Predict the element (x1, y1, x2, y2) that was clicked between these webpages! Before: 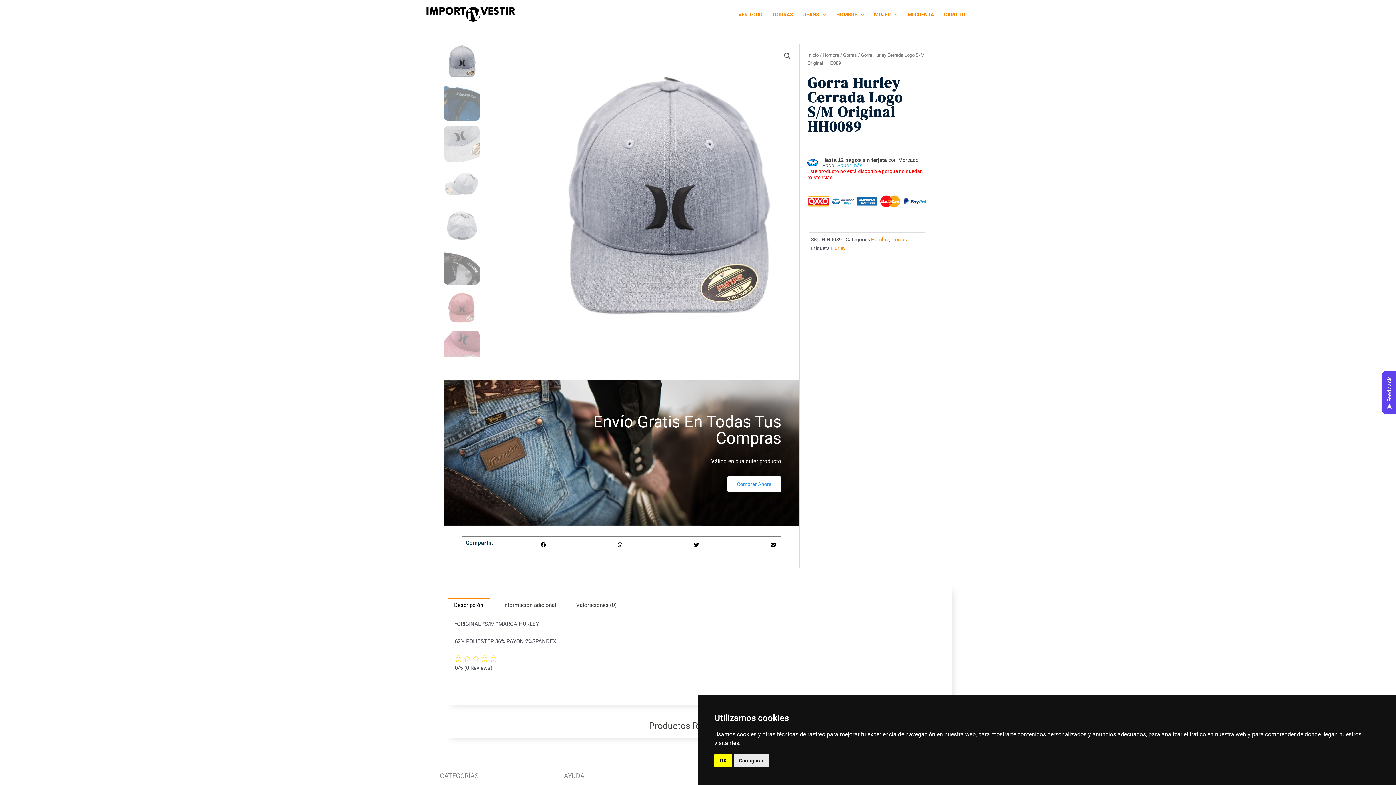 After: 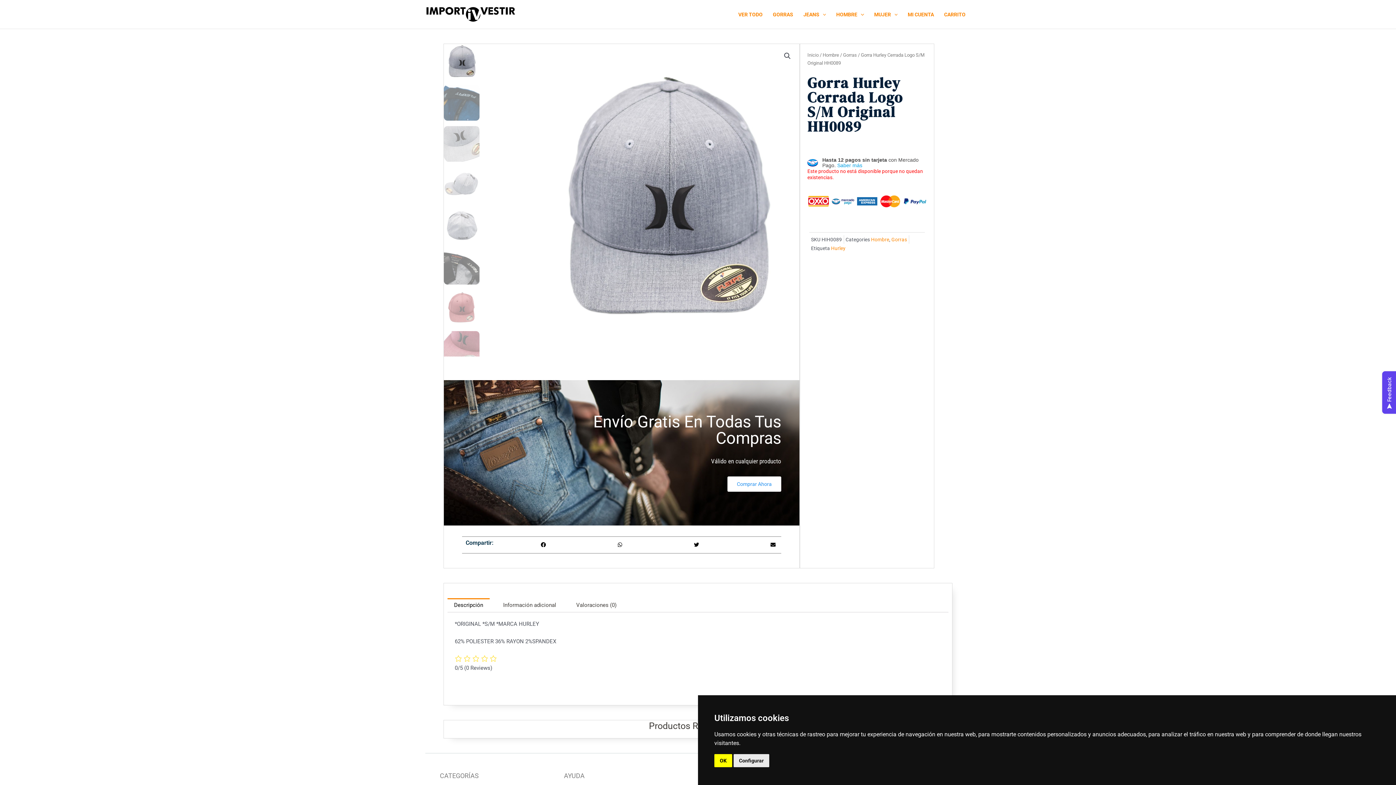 Action: label: Descripción bbox: (447, 598, 489, 612)